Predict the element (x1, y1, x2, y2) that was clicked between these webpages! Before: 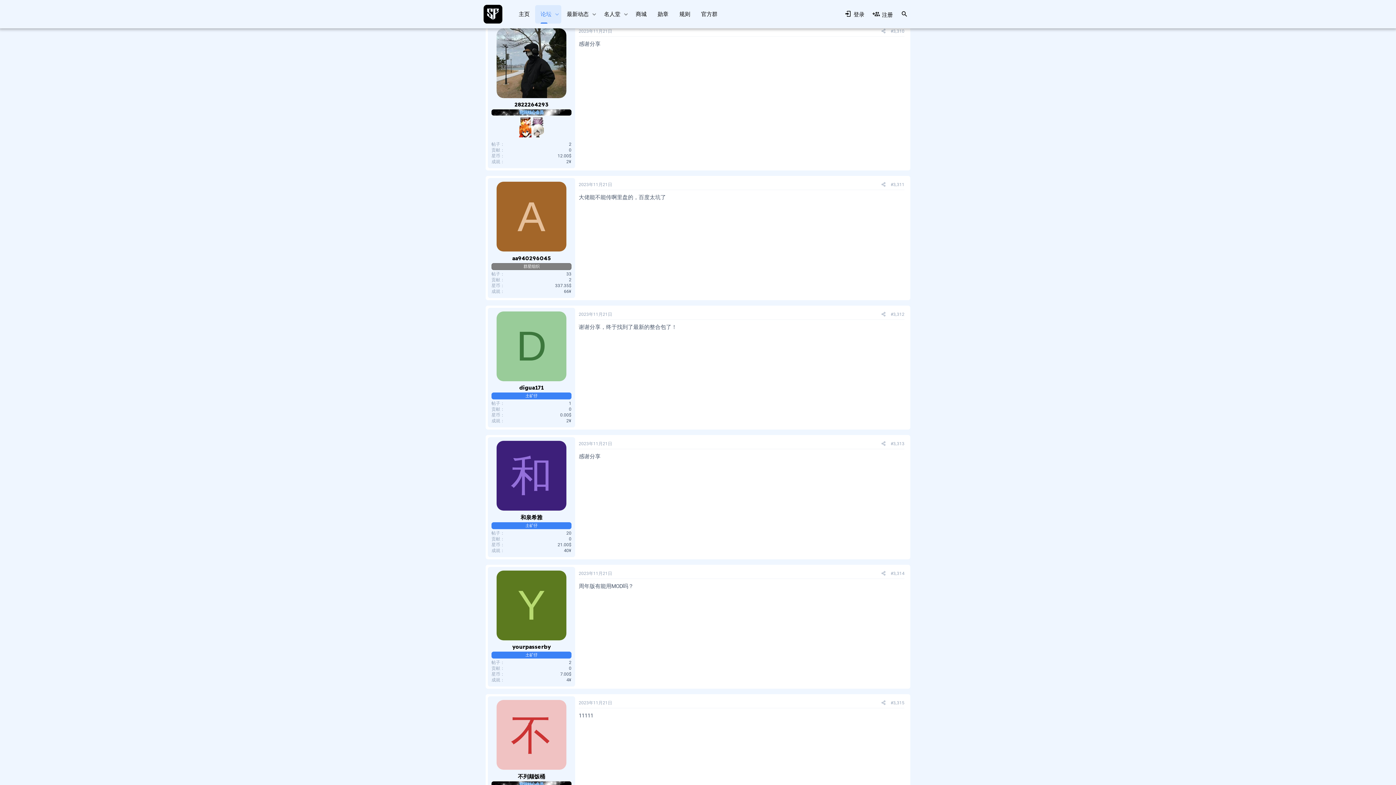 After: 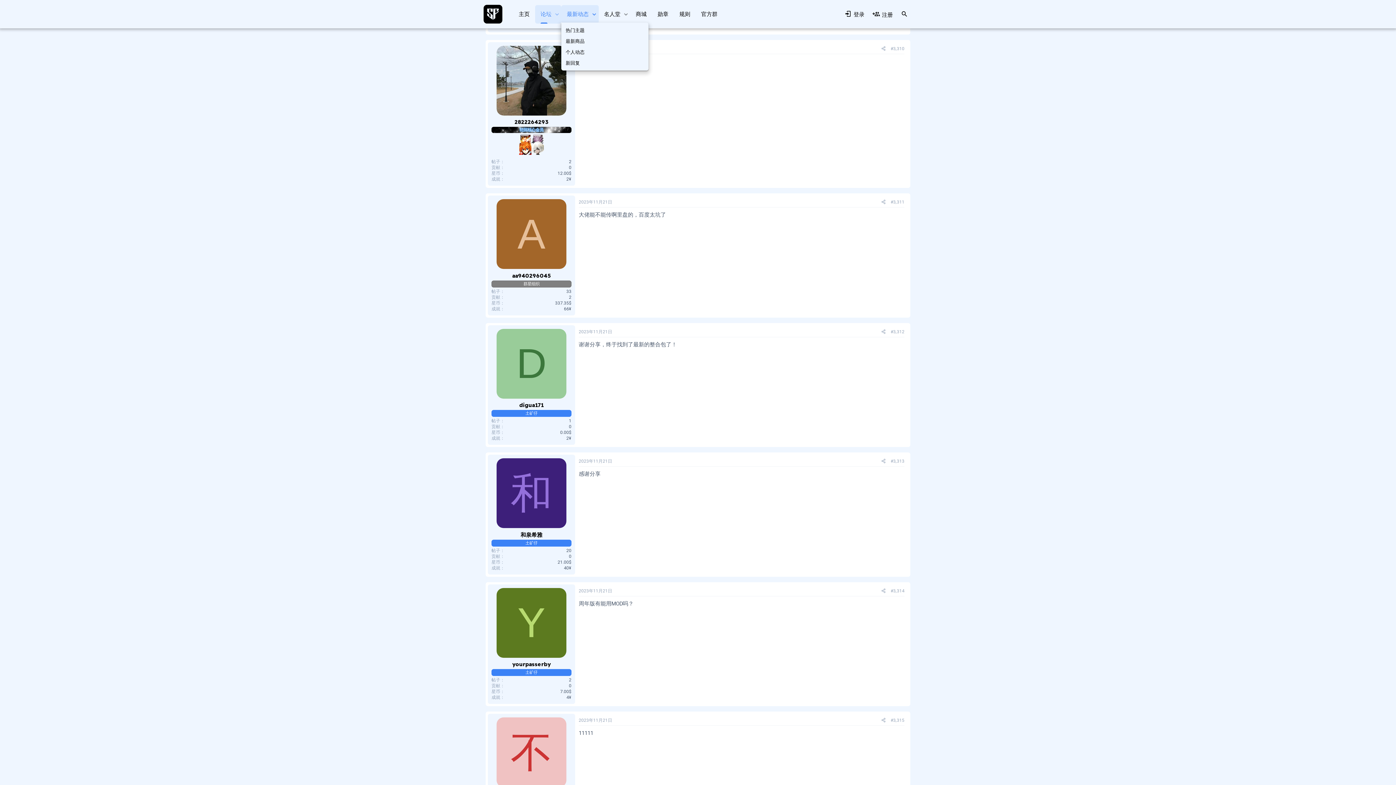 Action: bbox: (590, 4, 598, 23) label: 切换展开